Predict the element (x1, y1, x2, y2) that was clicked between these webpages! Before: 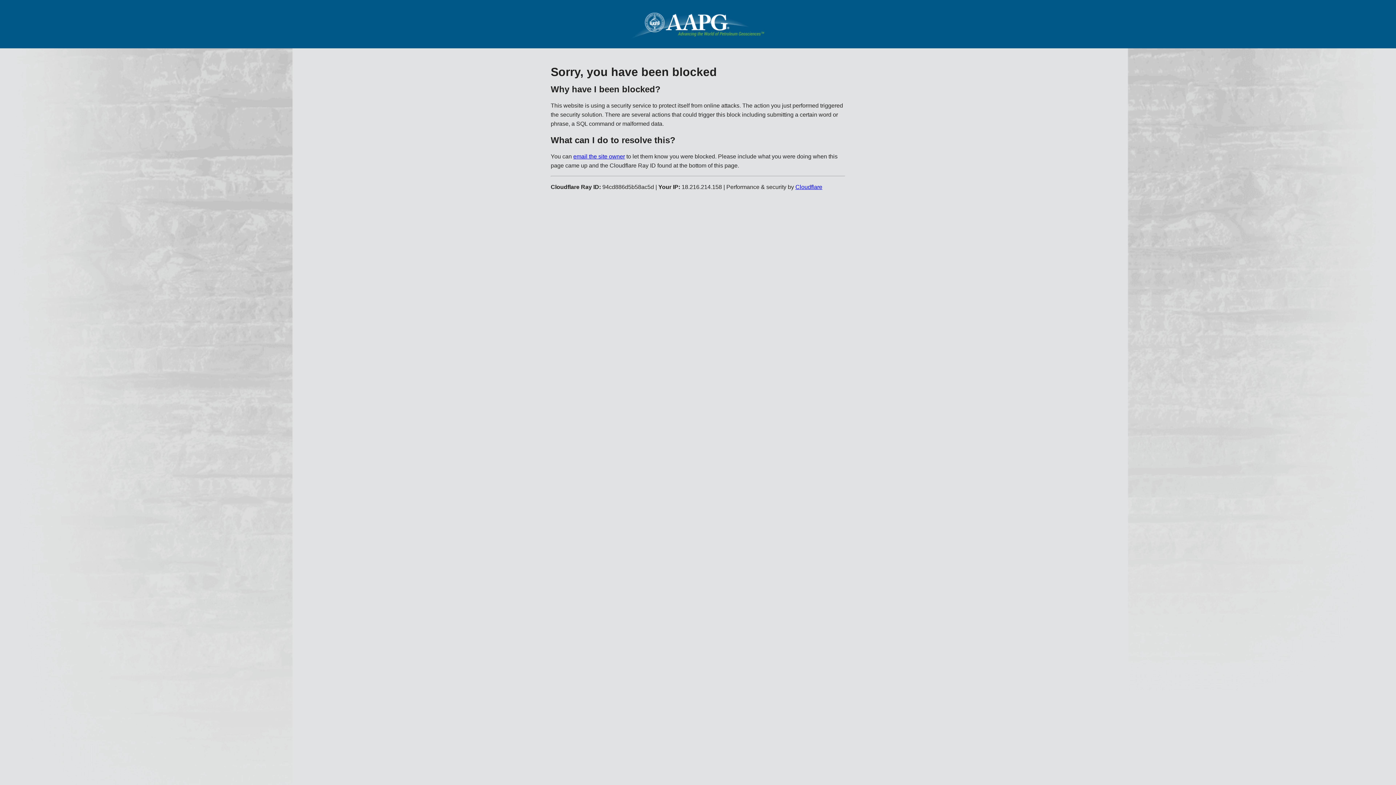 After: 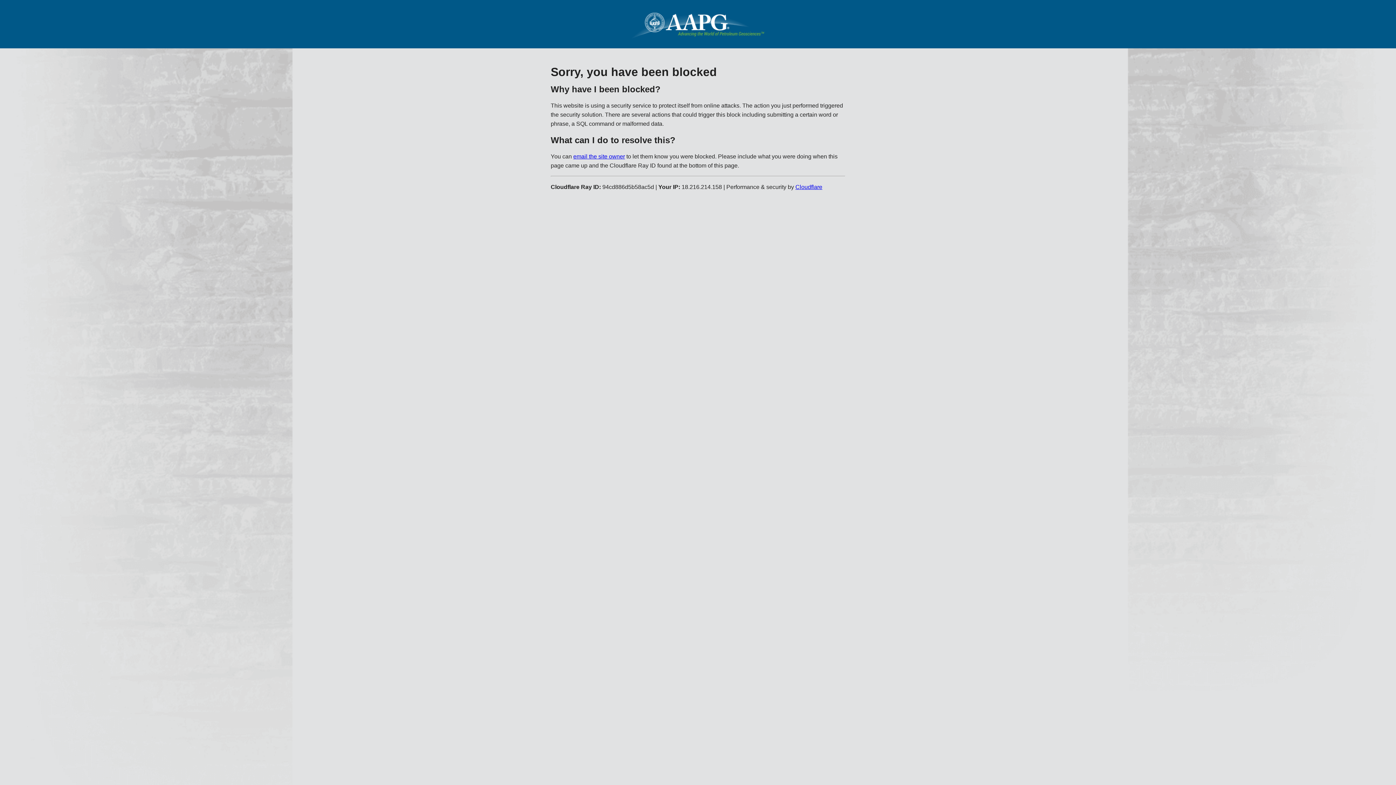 Action: bbox: (795, 183, 822, 190) label: Cloudflare